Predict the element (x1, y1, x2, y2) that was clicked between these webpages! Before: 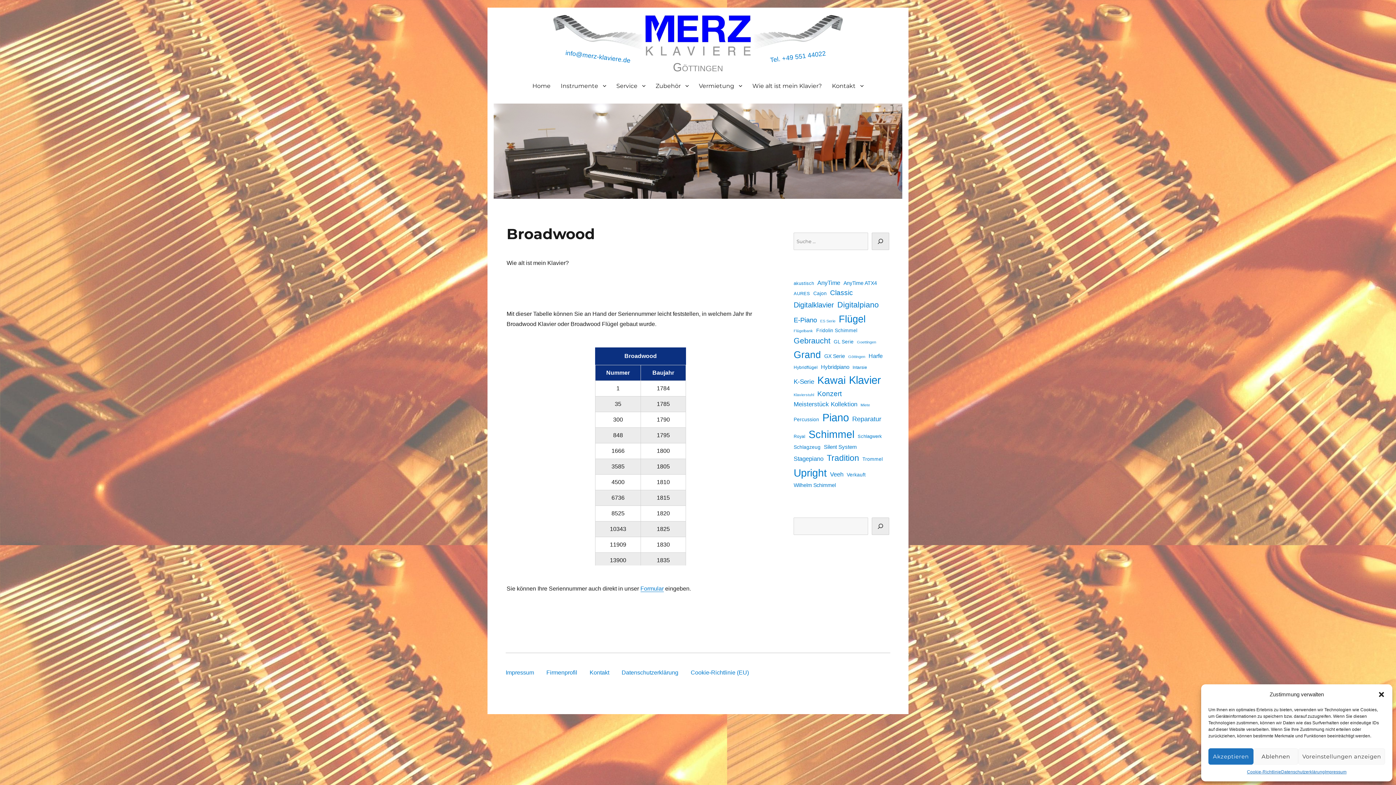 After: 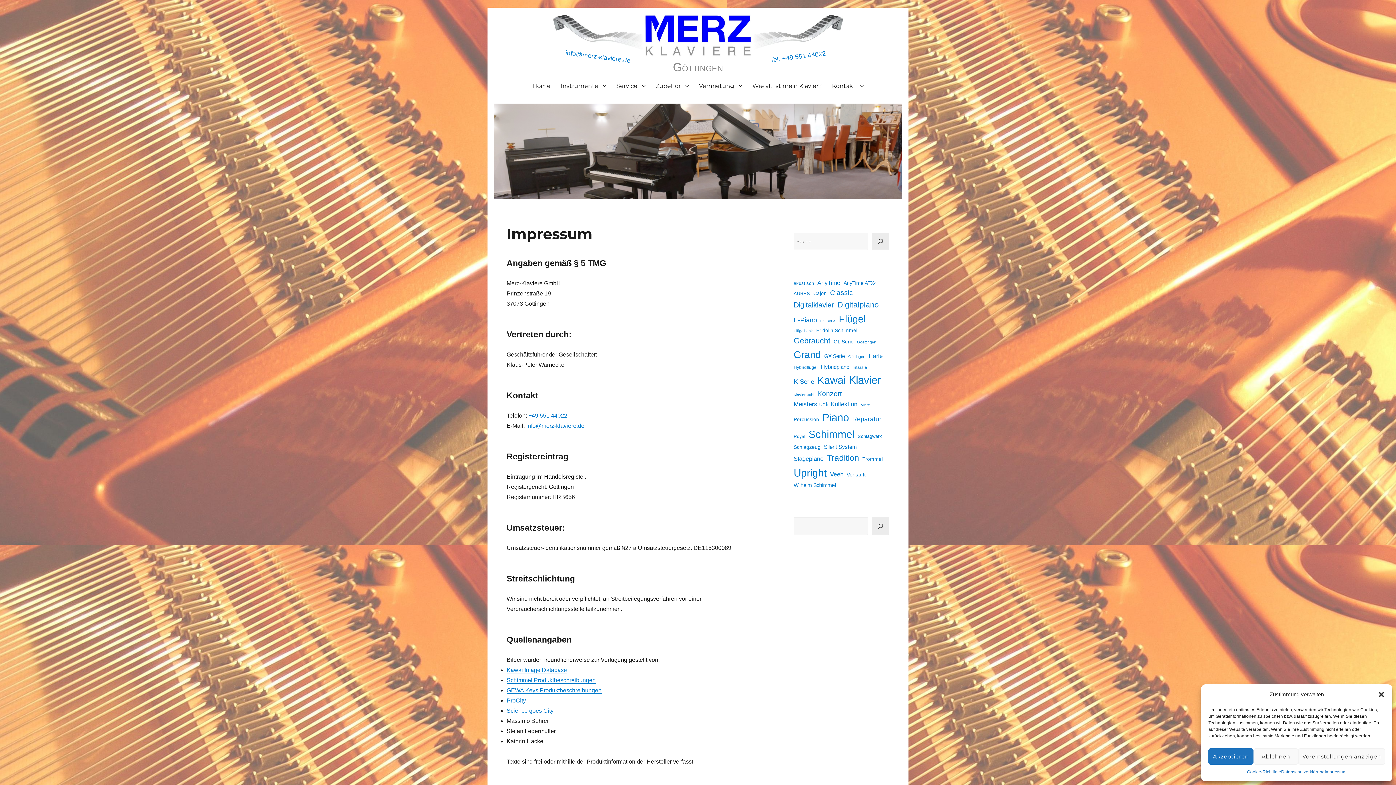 Action: label: Impressum bbox: (505, 669, 534, 676)